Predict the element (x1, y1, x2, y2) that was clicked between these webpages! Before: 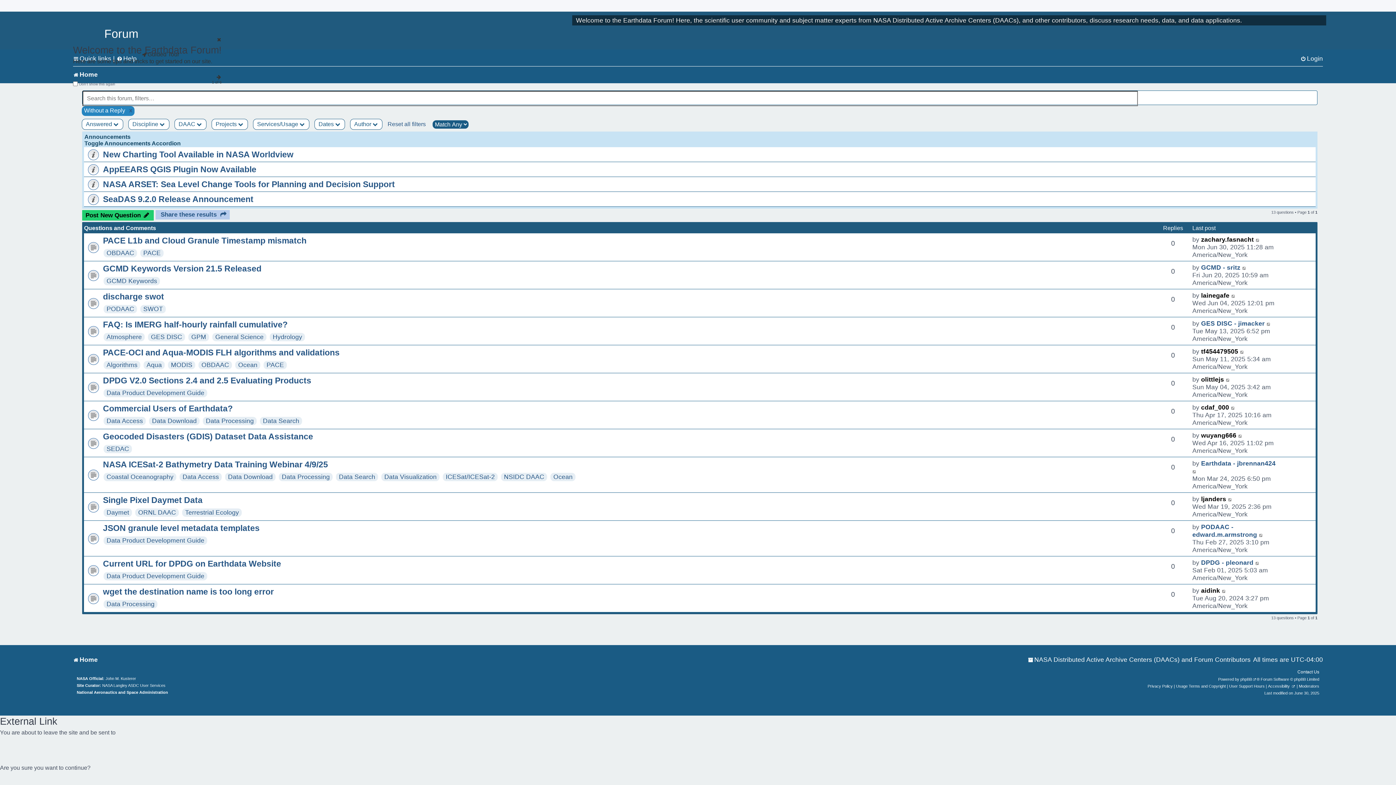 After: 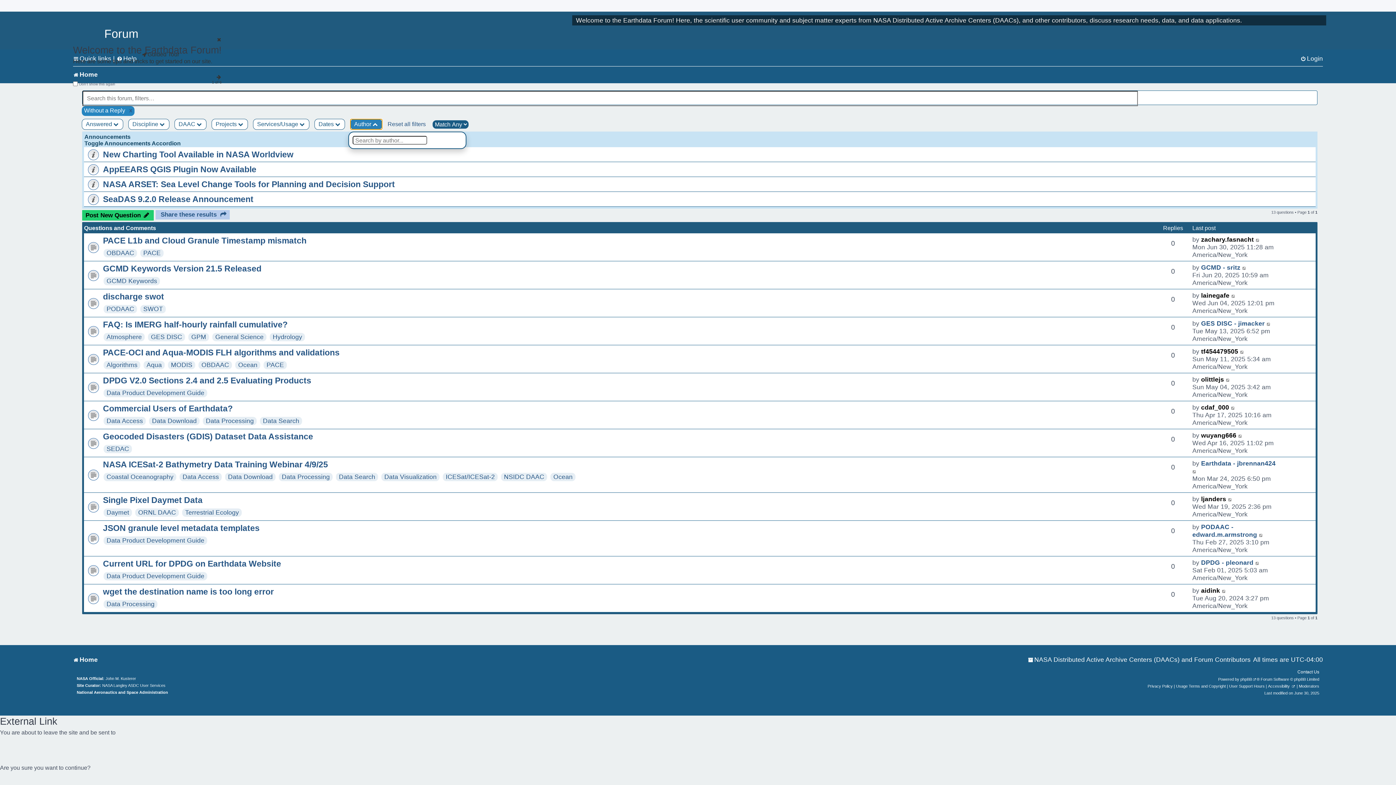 Action: label: Author  bbox: (350, 118, 382, 129)